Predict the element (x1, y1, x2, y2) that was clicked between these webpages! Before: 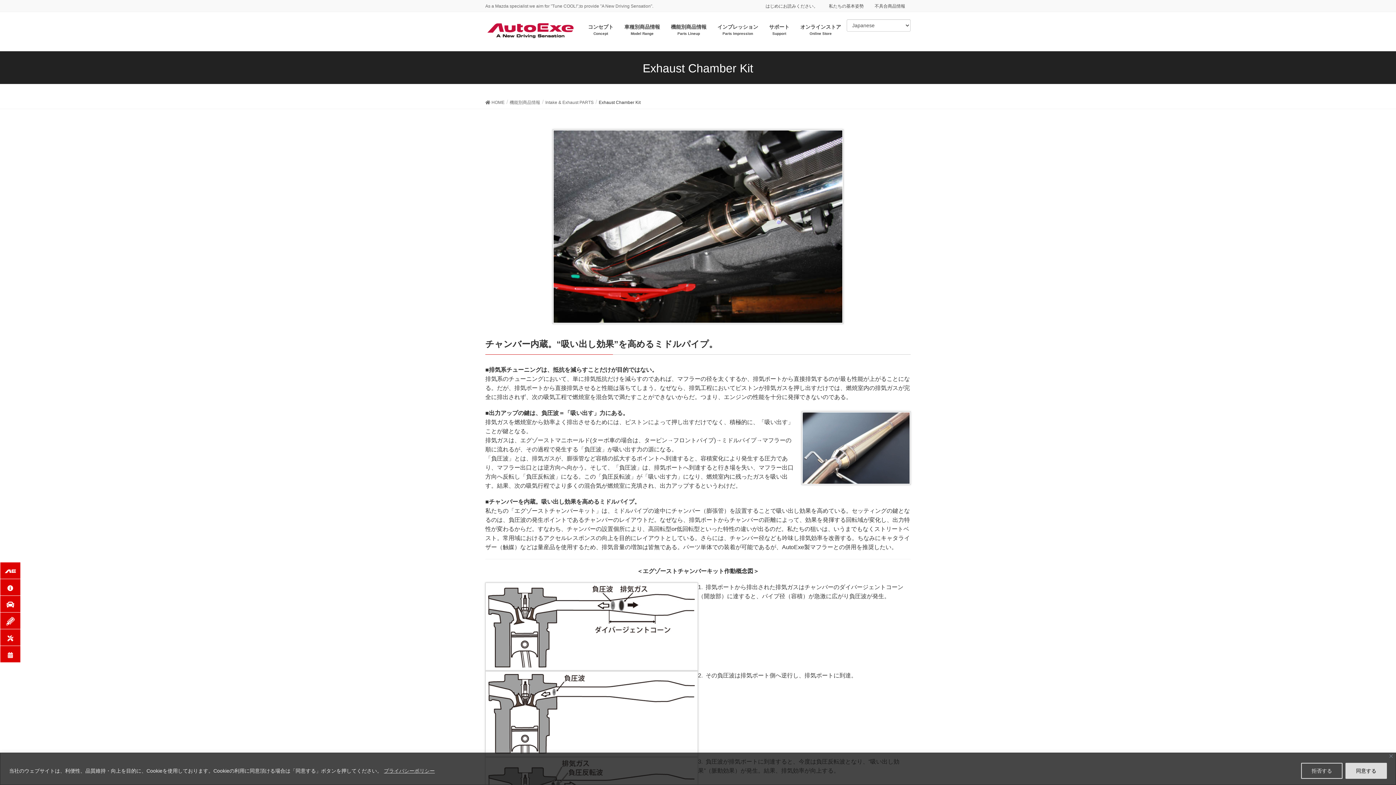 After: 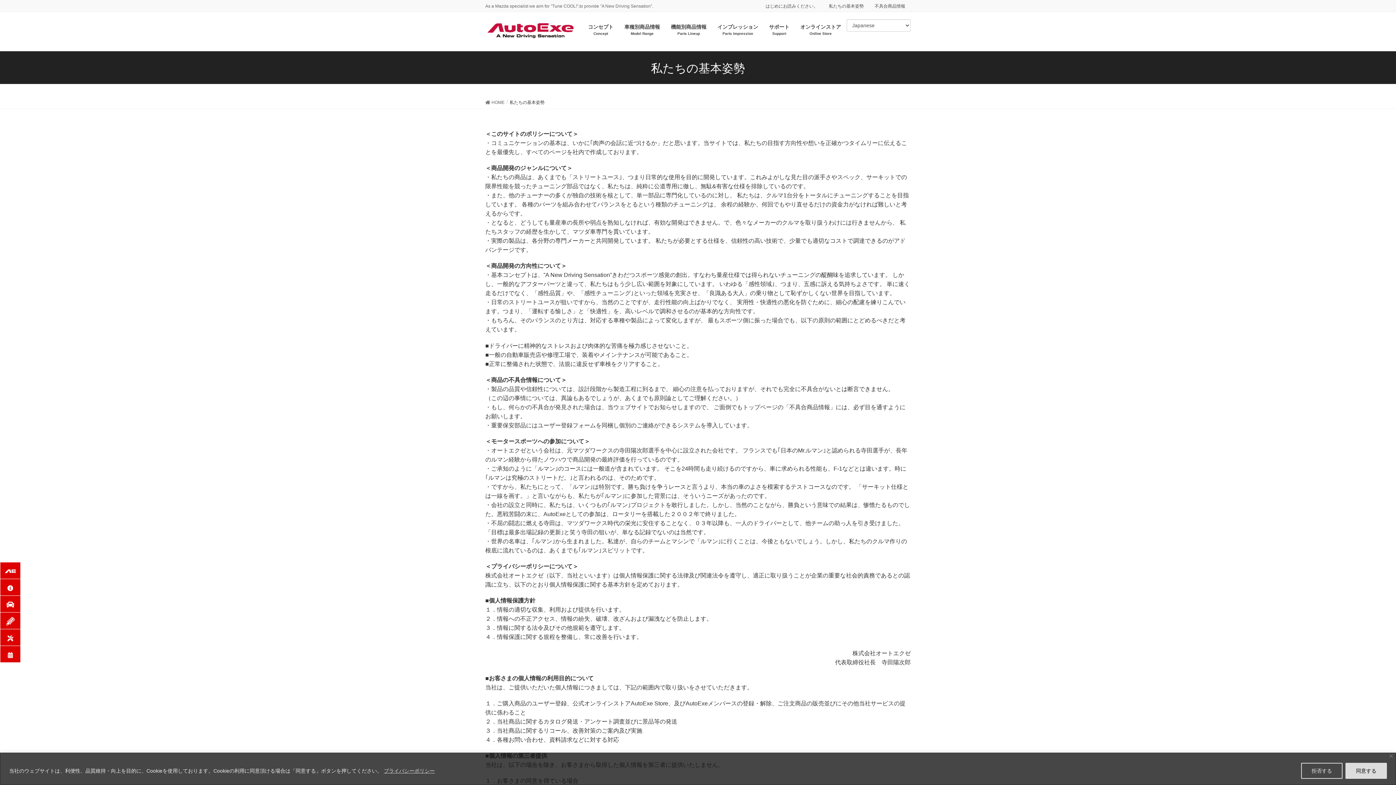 Action: bbox: (823, 2, 869, 9) label: 私たちの基本姿勢